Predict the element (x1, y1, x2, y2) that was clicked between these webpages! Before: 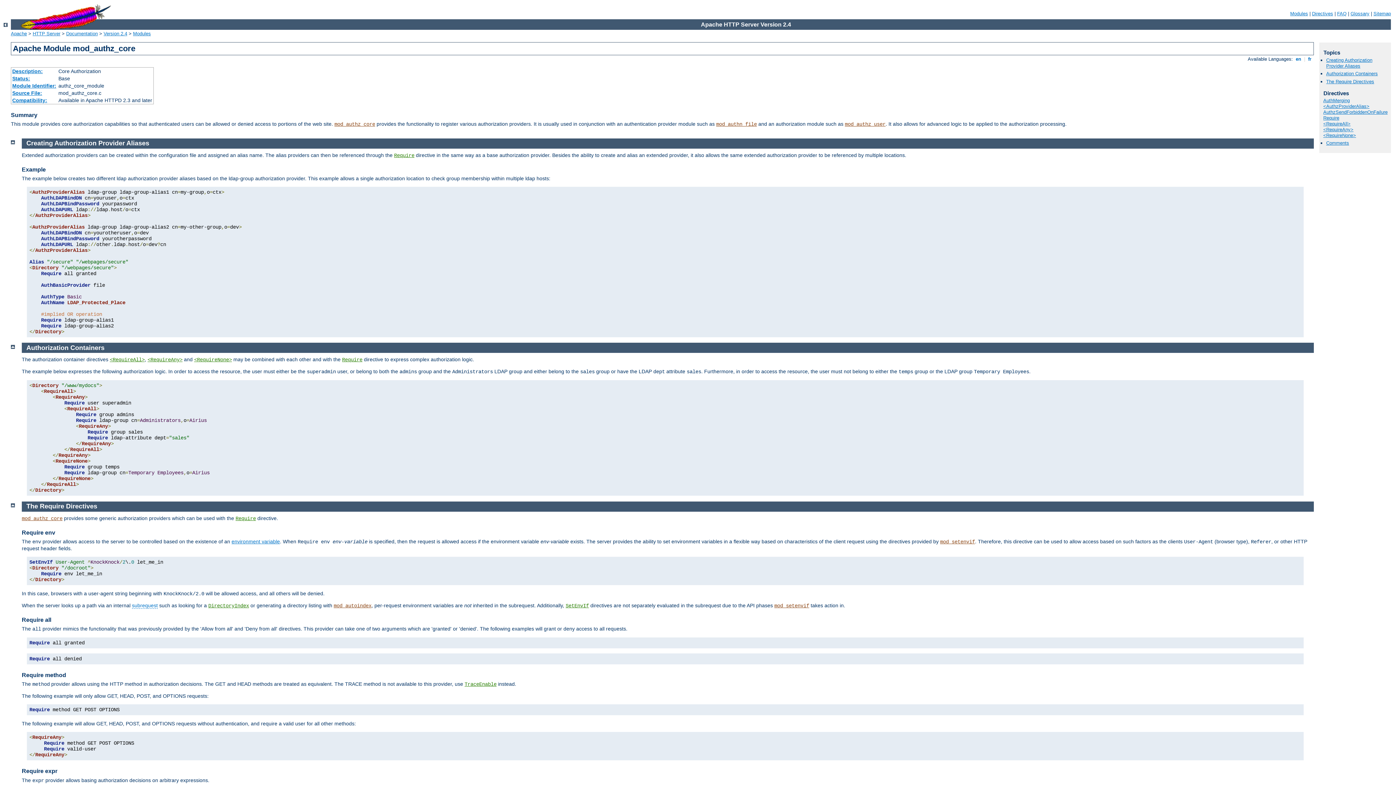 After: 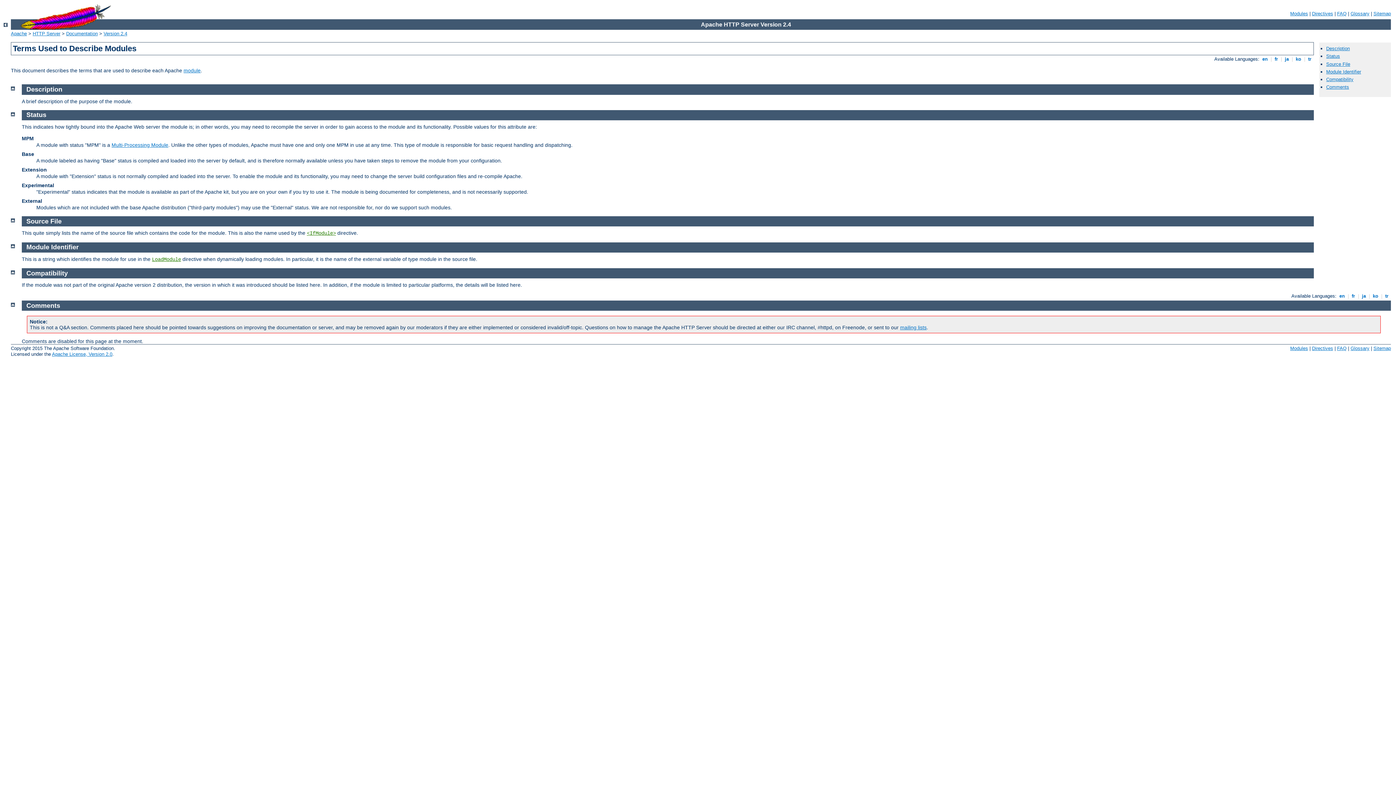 Action: bbox: (12, 83, 56, 88) label: Module Identifier: